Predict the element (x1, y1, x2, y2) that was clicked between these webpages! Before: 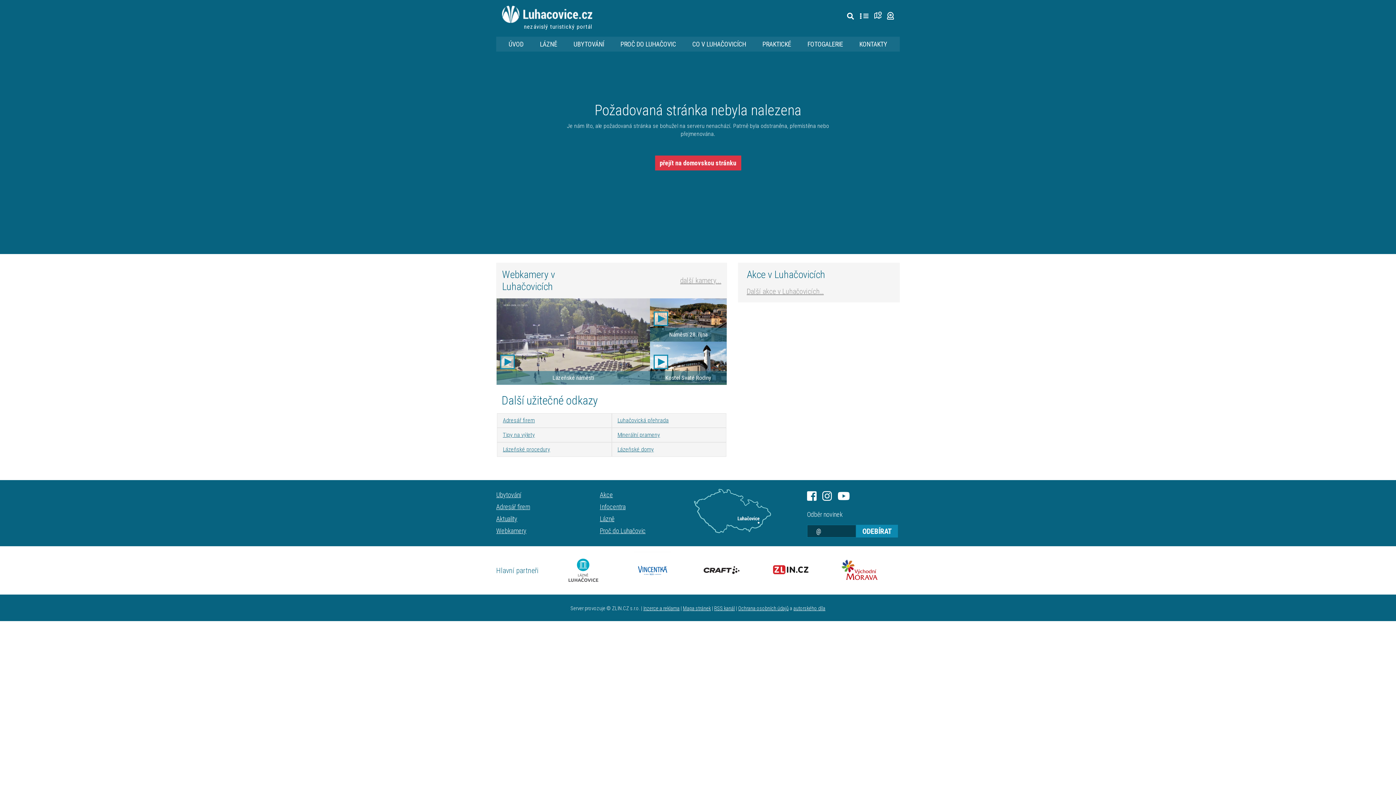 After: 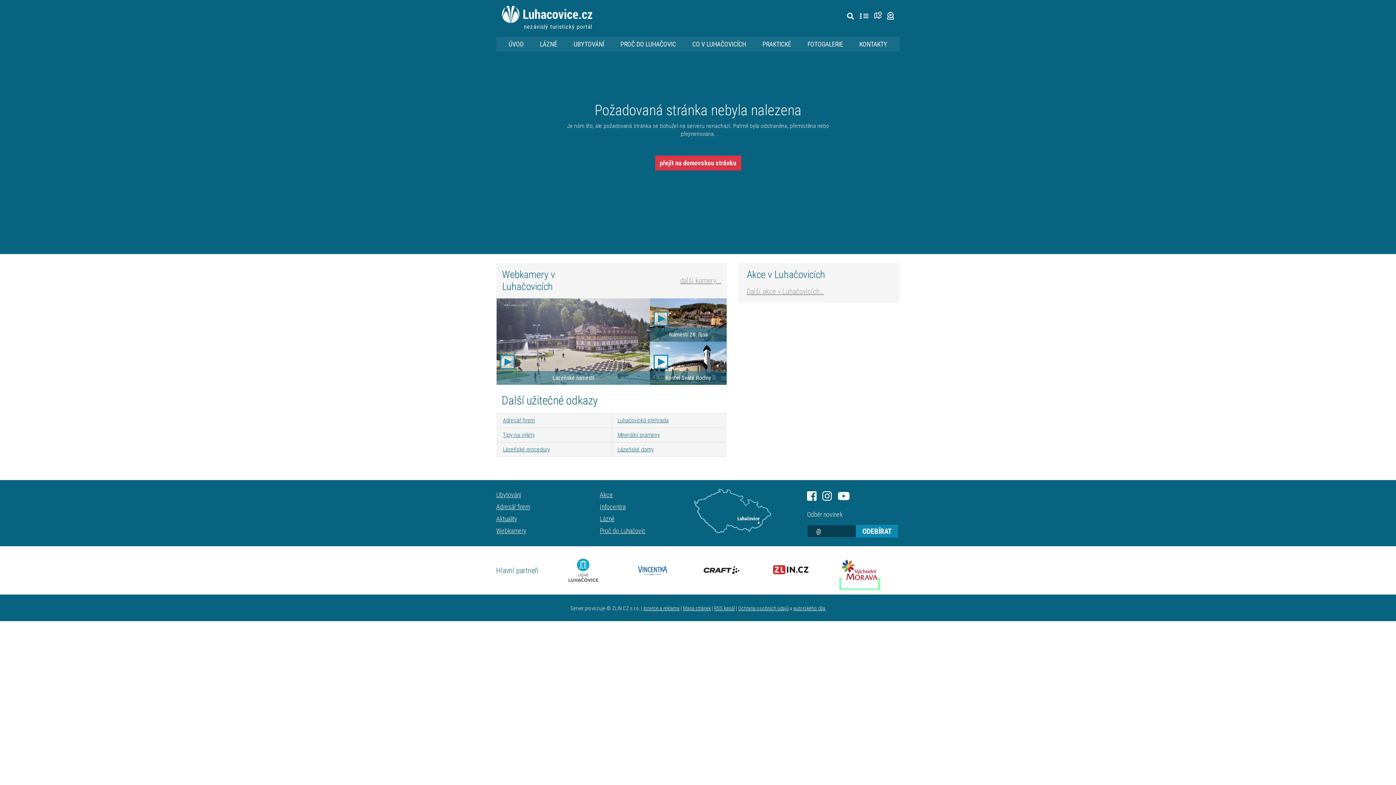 Action: bbox: (841, 580, 878, 588)